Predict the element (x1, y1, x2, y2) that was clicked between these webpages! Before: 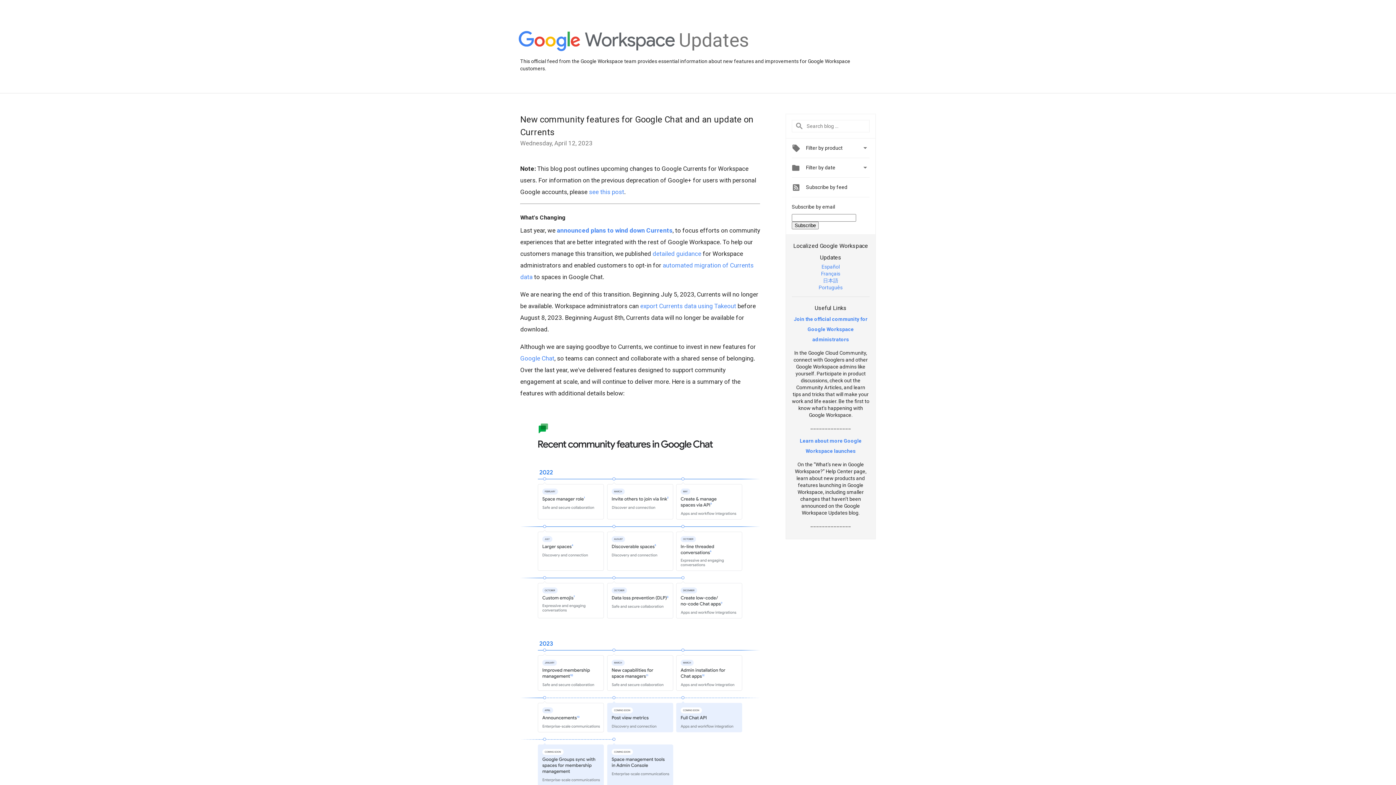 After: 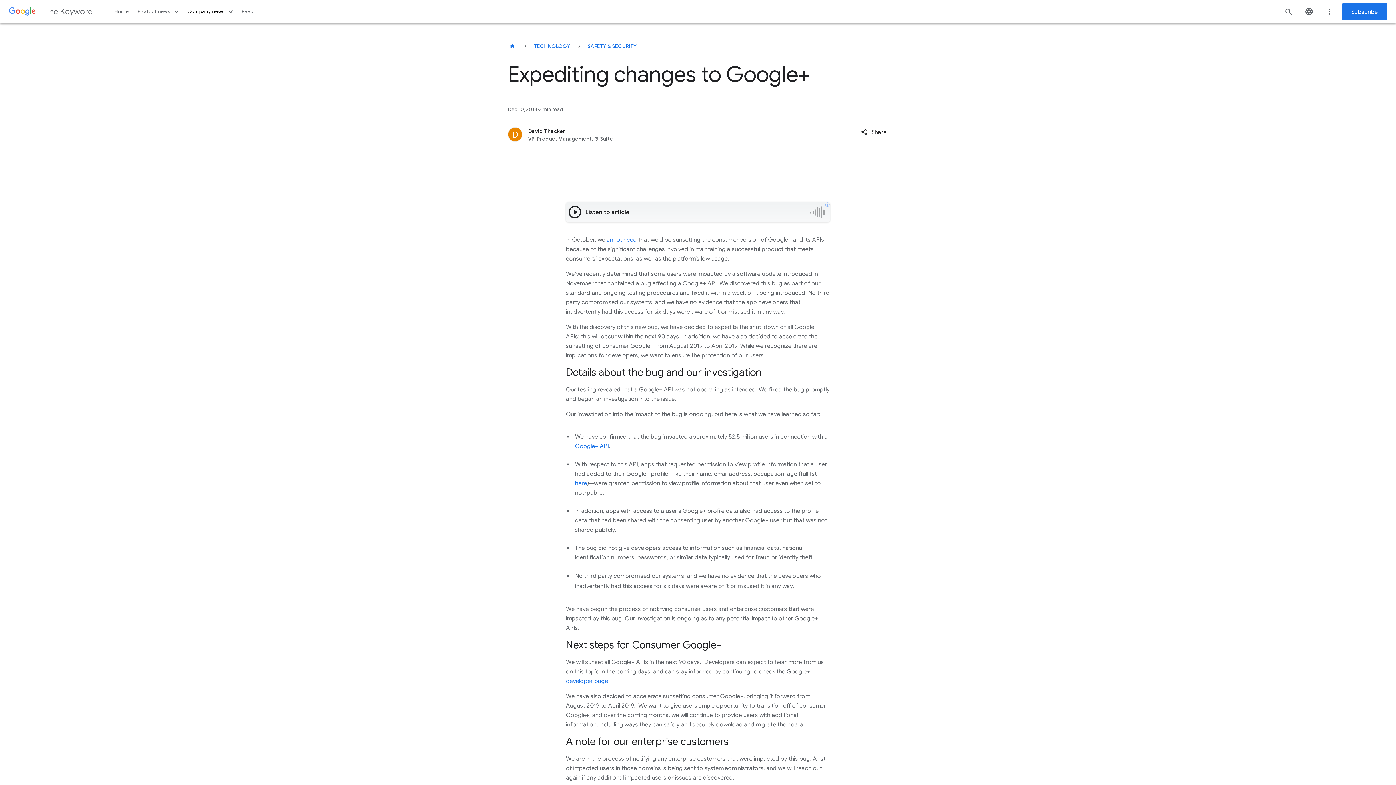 Action: label: see this post bbox: (589, 188, 624, 195)